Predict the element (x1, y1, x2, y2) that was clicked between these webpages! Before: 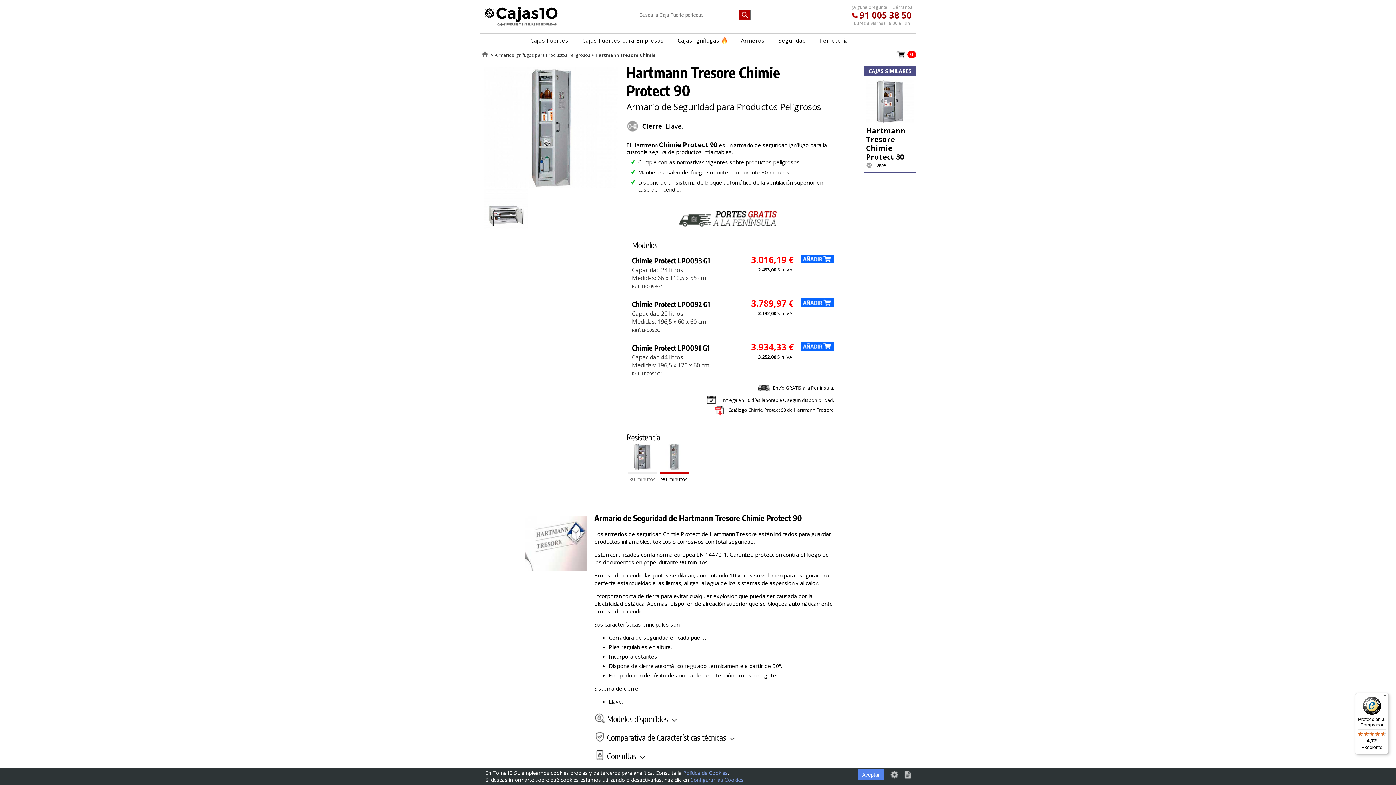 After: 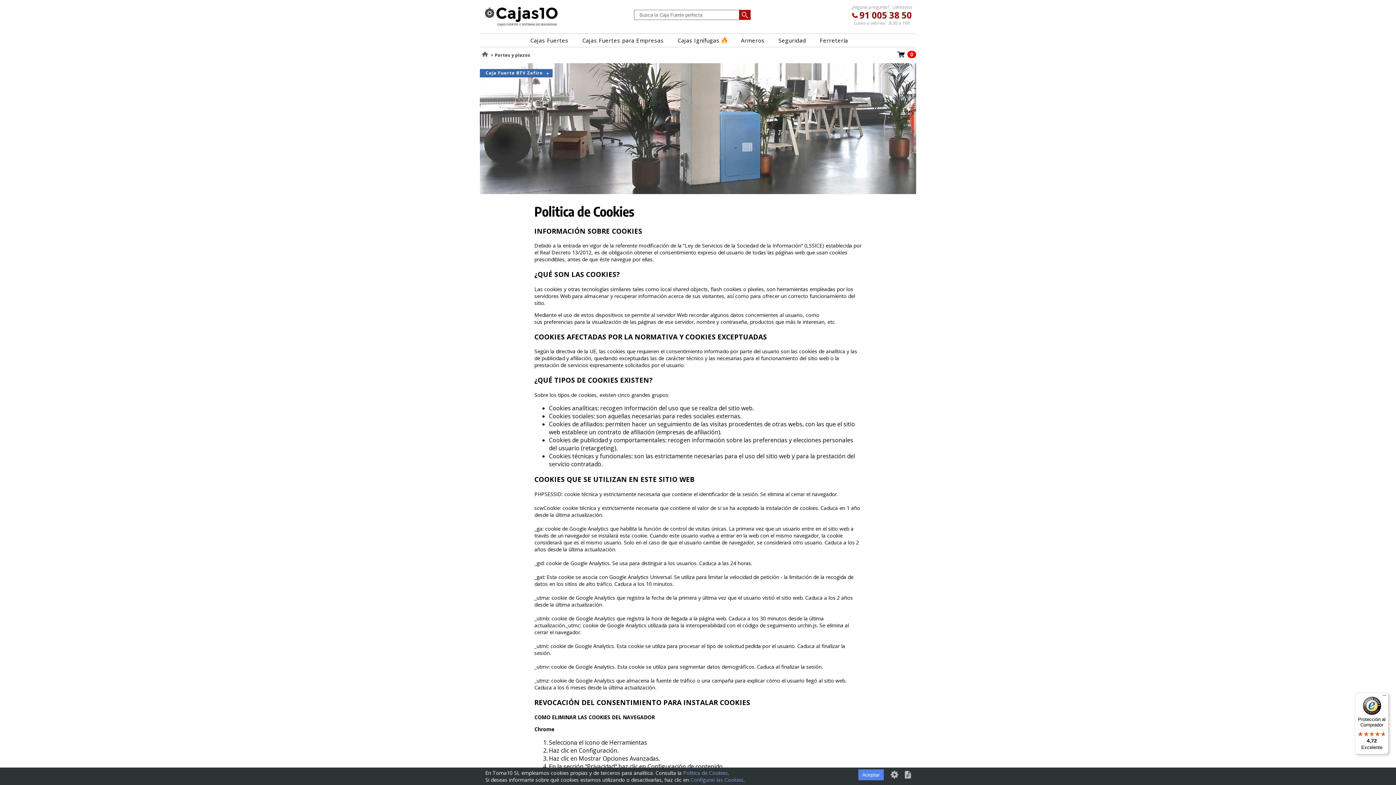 Action: bbox: (903, 772, 912, 778)